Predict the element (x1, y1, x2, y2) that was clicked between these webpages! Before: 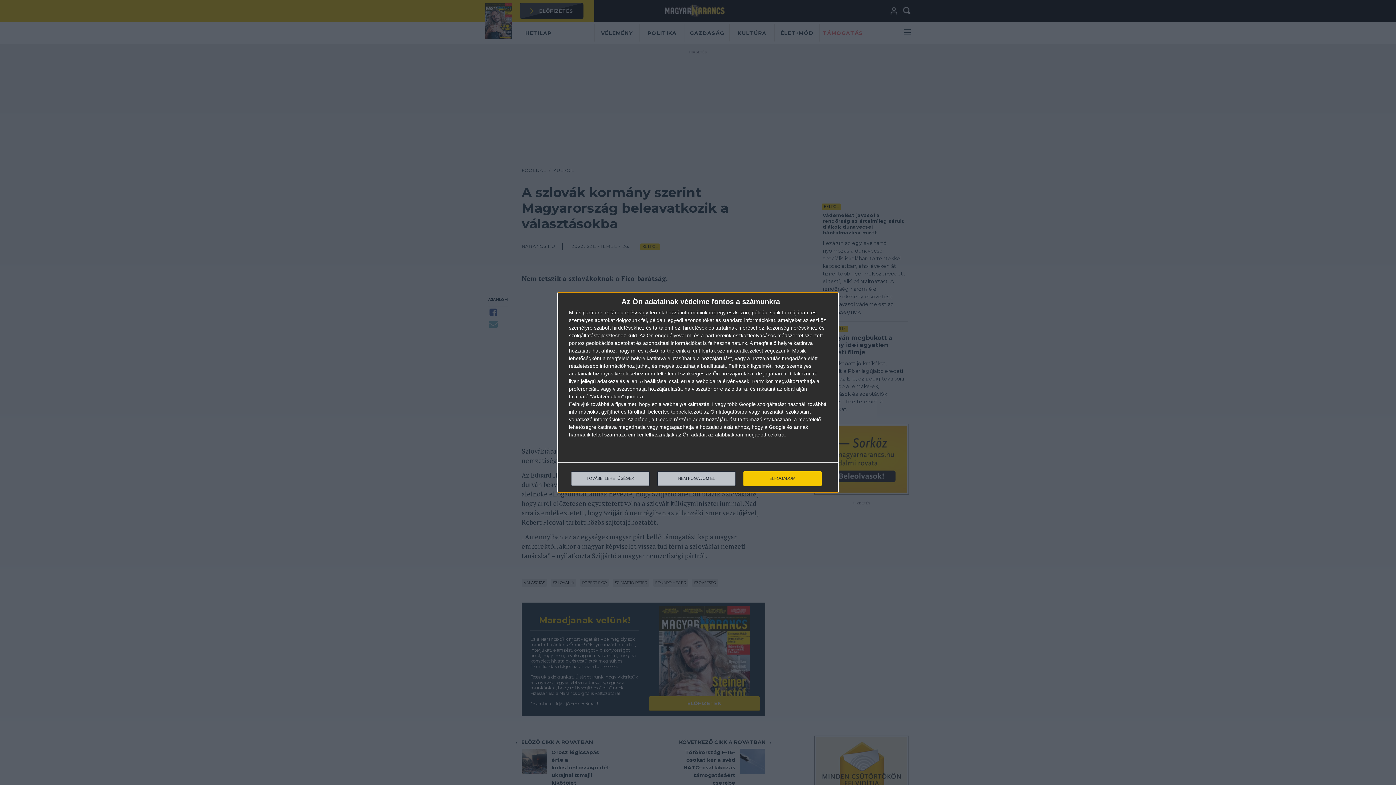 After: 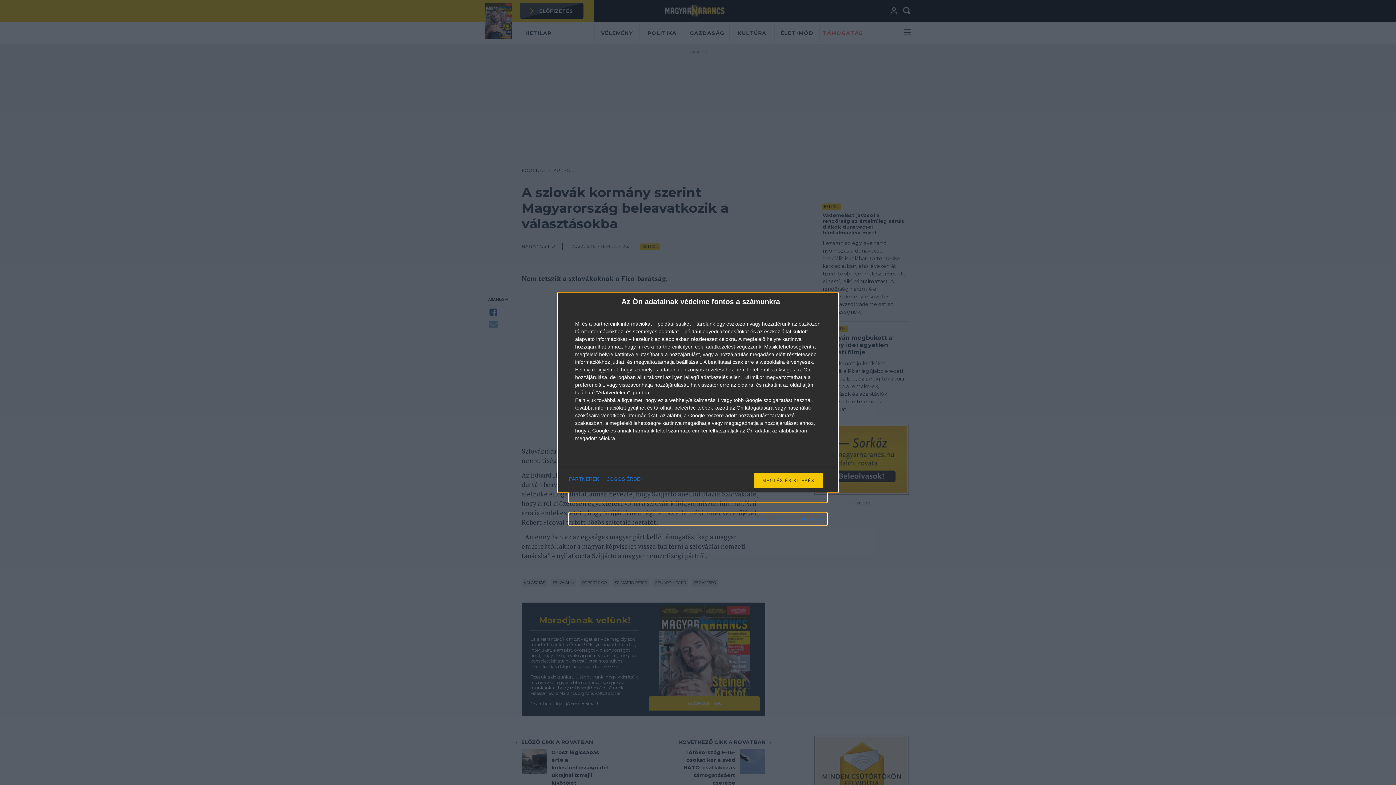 Action: bbox: (571, 471, 649, 486) label: TOVÁBBI LEHETŐSÉGEK